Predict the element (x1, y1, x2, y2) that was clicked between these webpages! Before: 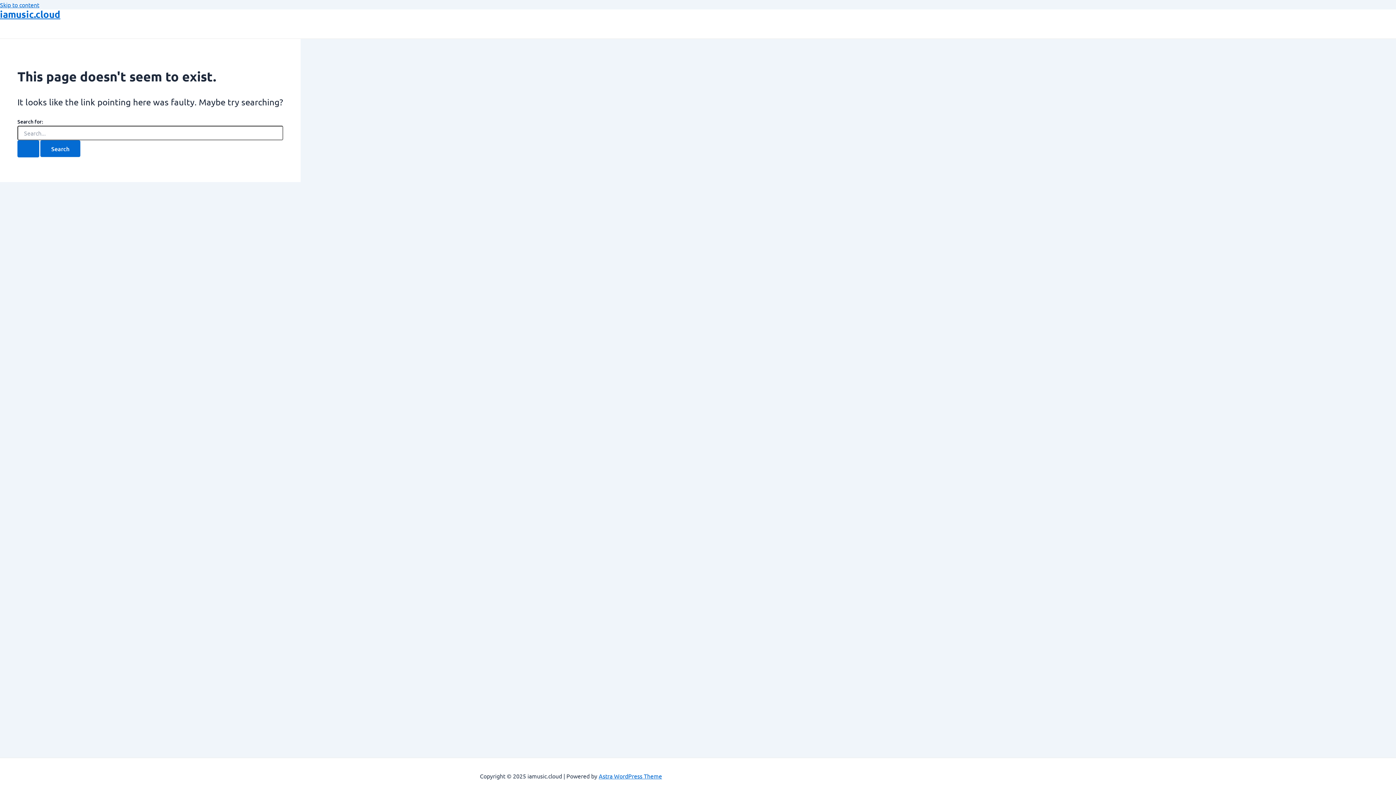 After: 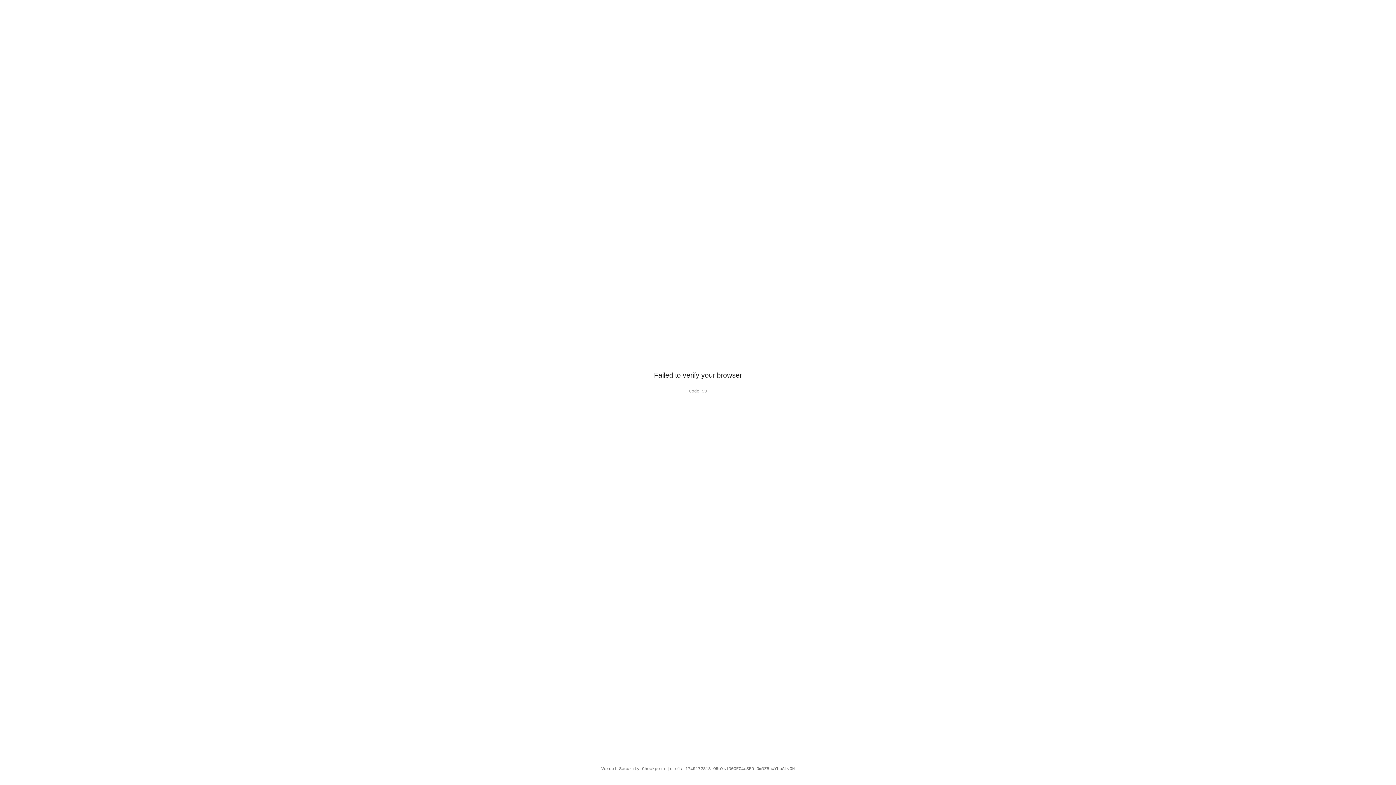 Action: bbox: (0, 8, 60, 20) label: iamusic.cloud